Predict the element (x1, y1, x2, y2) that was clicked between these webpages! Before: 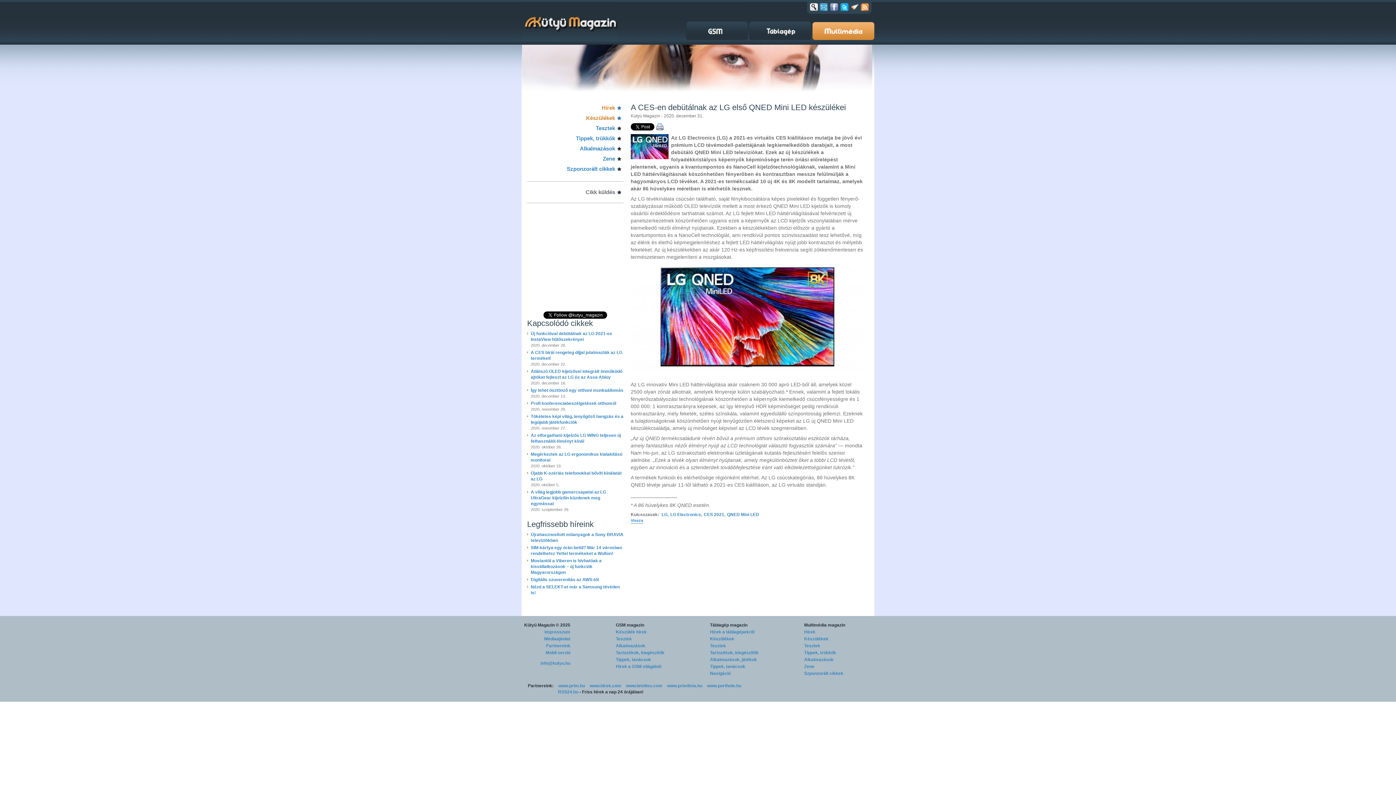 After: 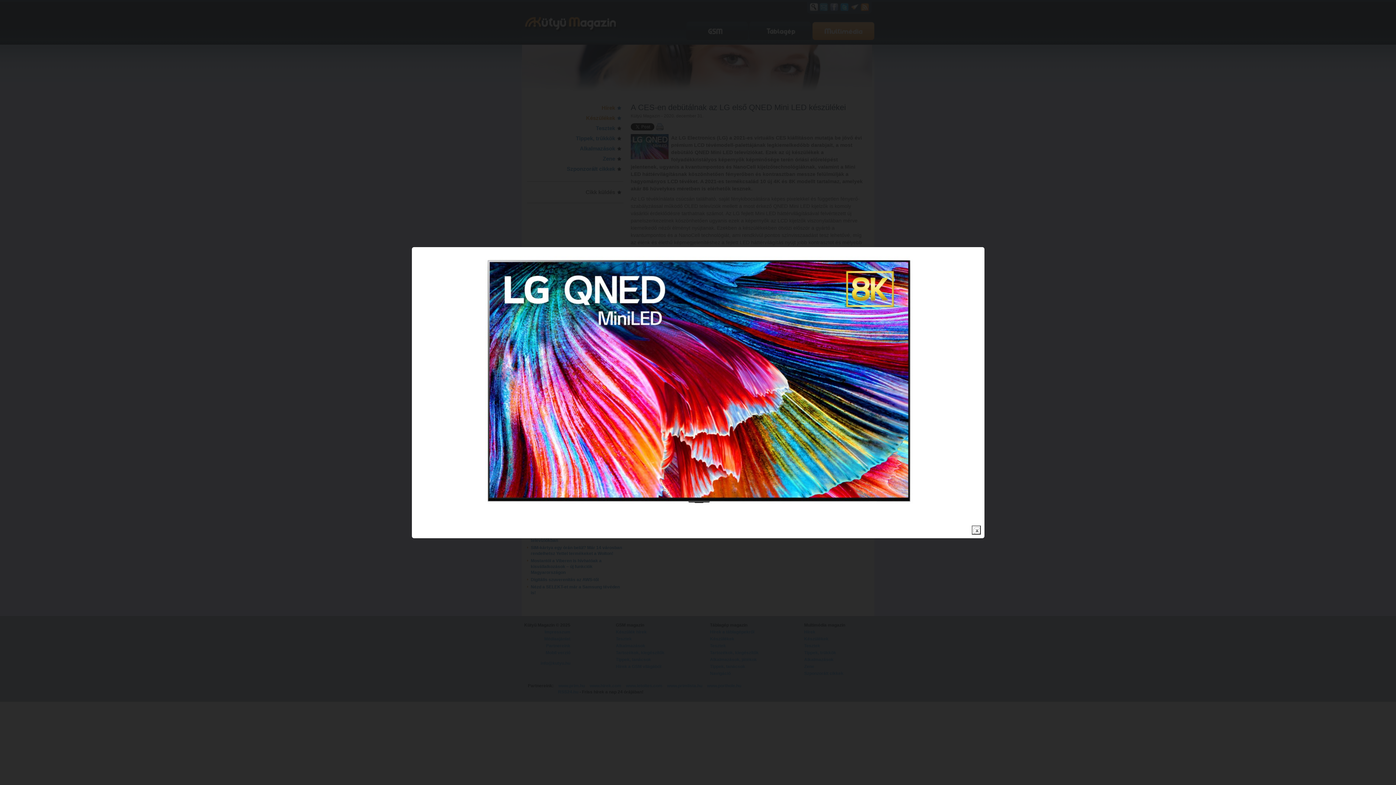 Action: bbox: (630, 264, 863, 270)